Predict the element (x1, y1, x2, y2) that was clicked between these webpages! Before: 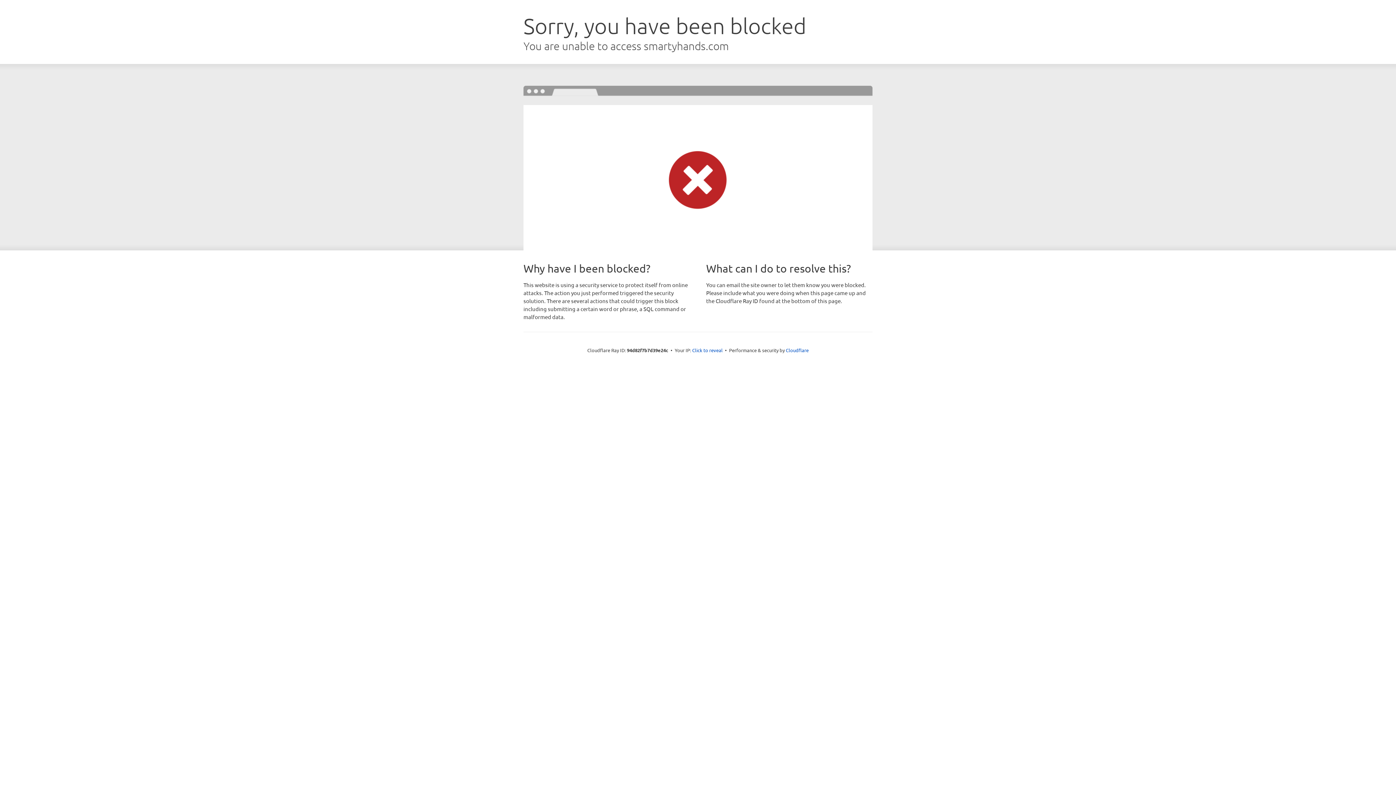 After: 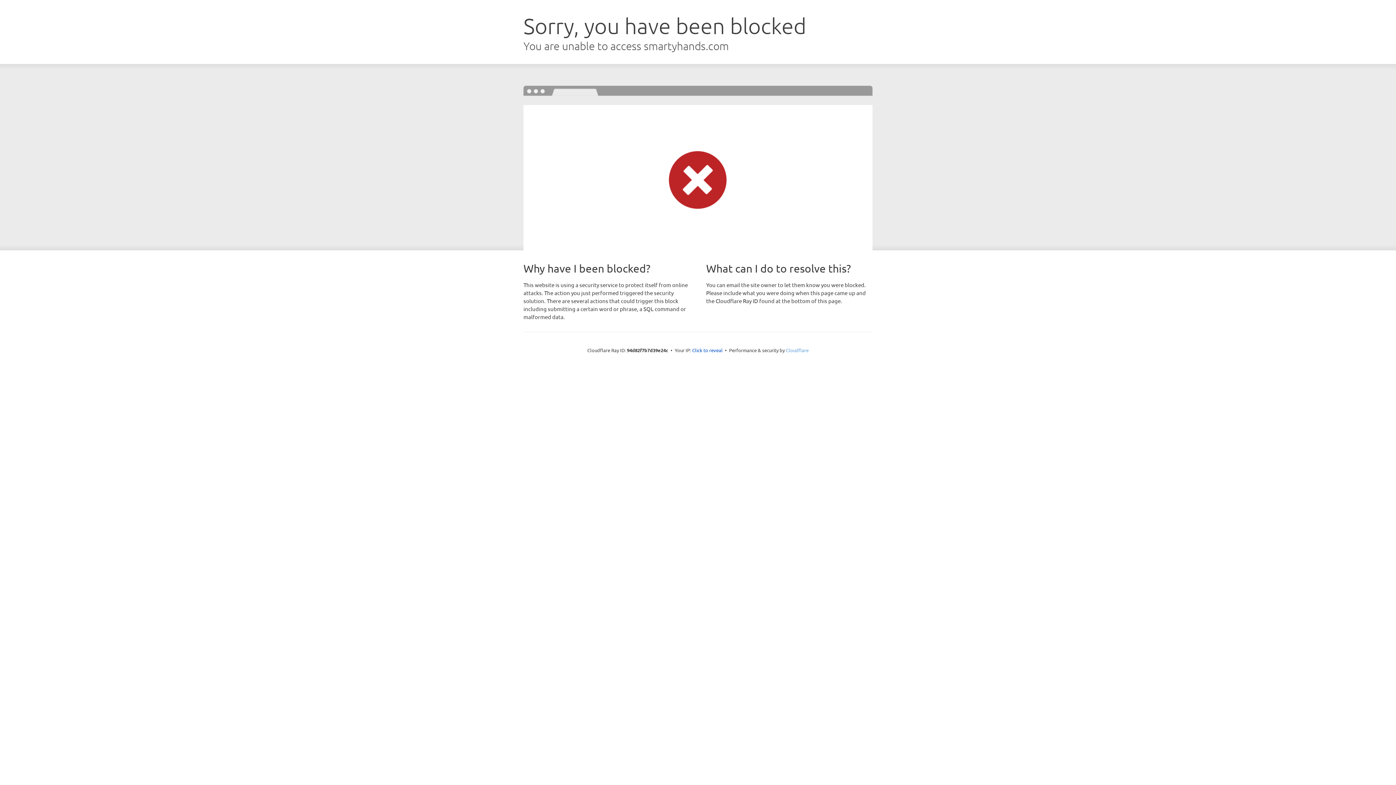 Action: bbox: (786, 347, 808, 353) label: Cloudflare